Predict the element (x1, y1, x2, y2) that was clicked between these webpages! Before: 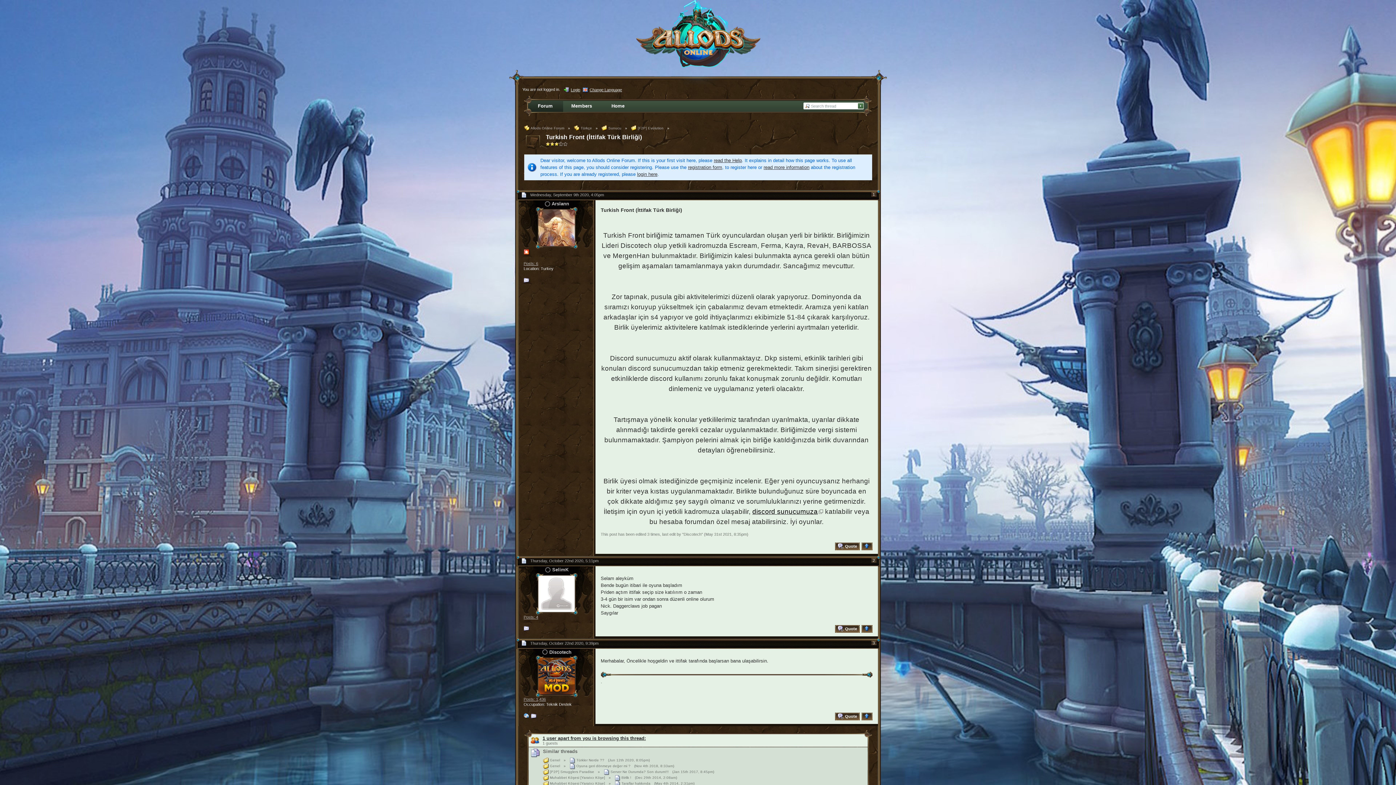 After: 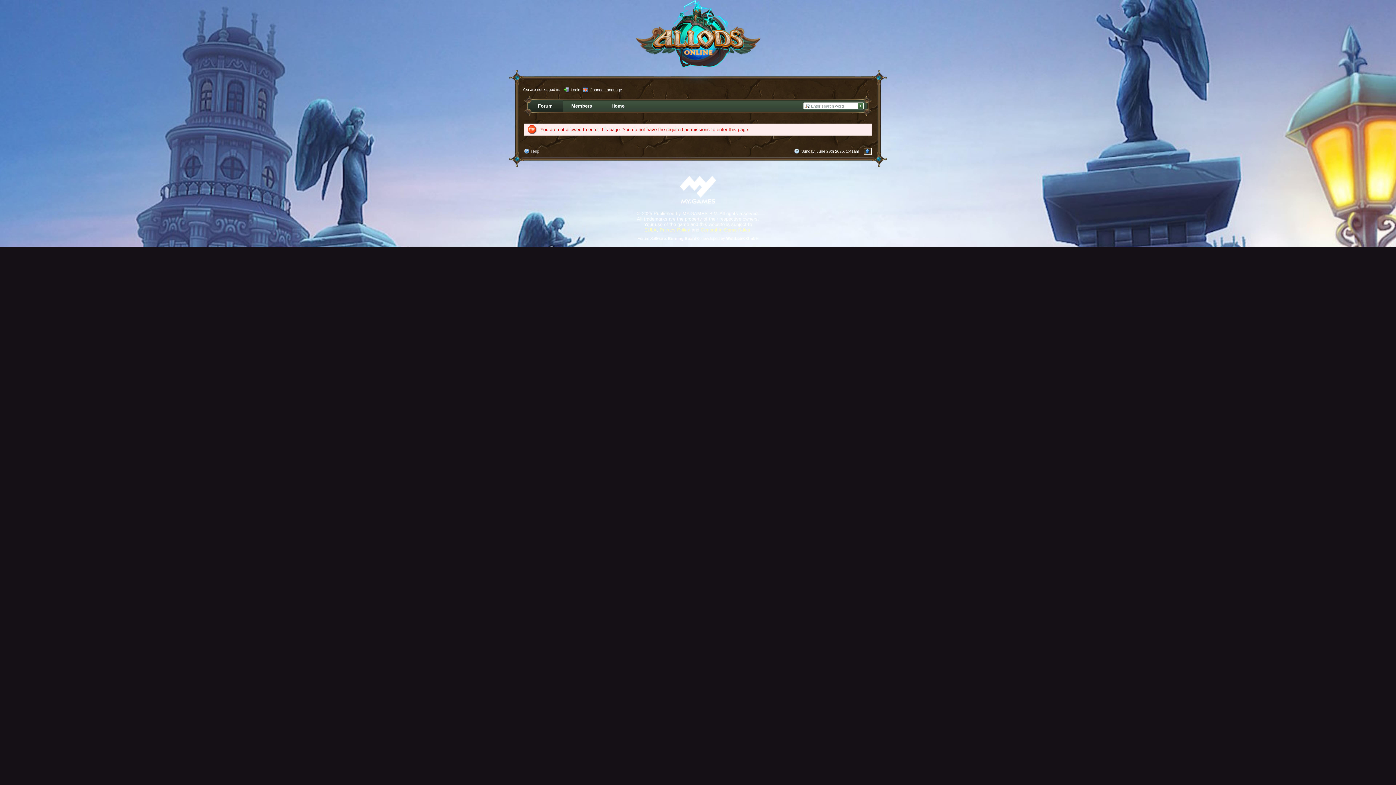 Action: bbox: (531, 713, 536, 718)